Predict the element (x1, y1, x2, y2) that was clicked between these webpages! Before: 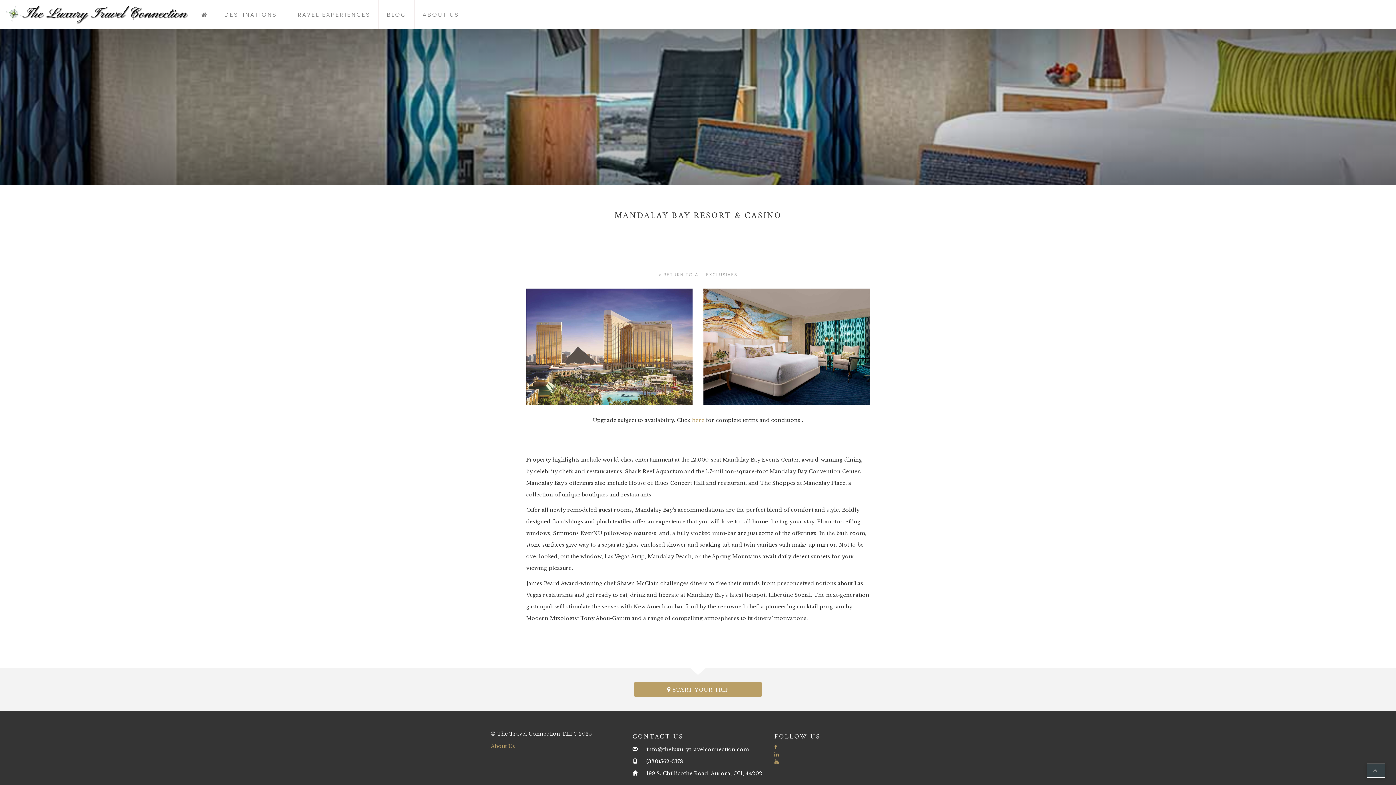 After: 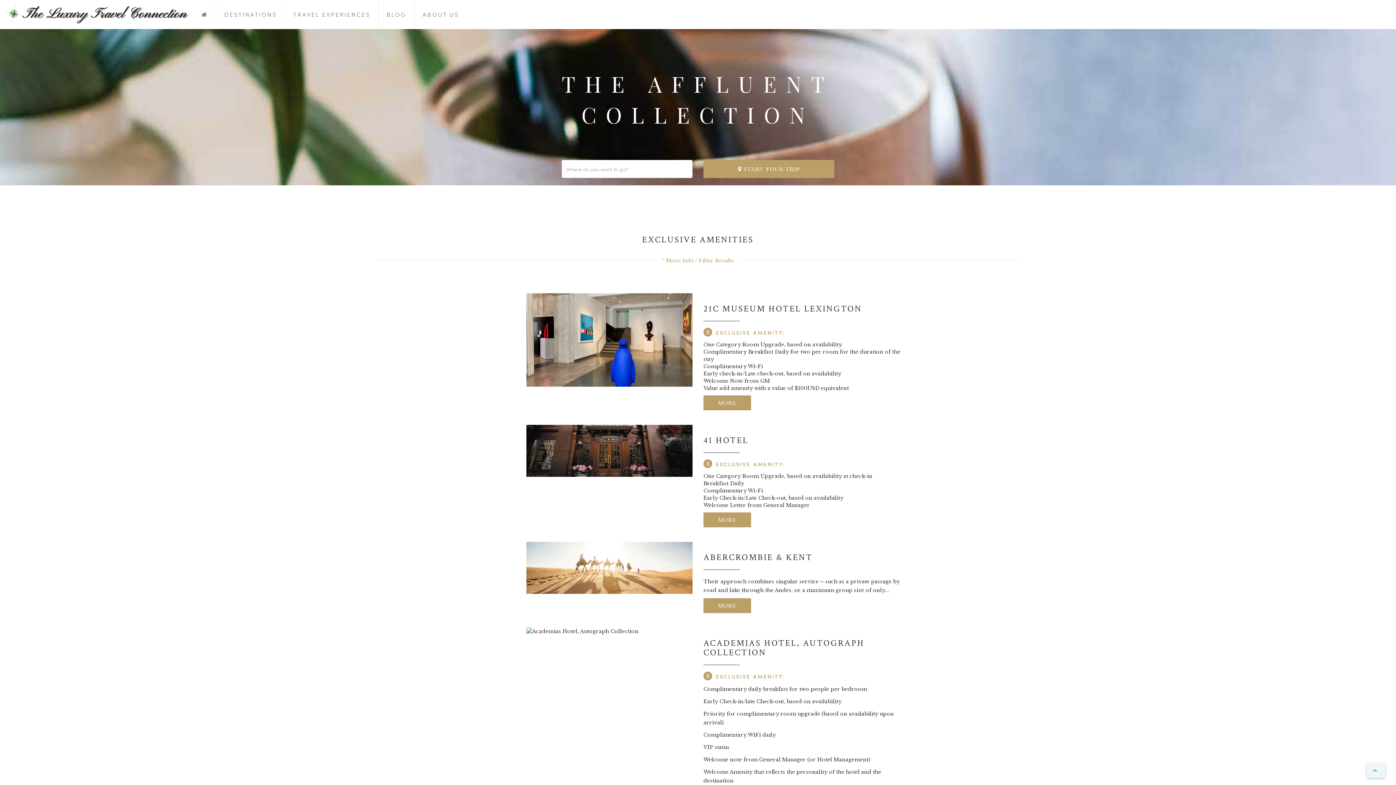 Action: label: < RETURN TO ALL EXCLUSIVES bbox: (658, 271, 737, 277)